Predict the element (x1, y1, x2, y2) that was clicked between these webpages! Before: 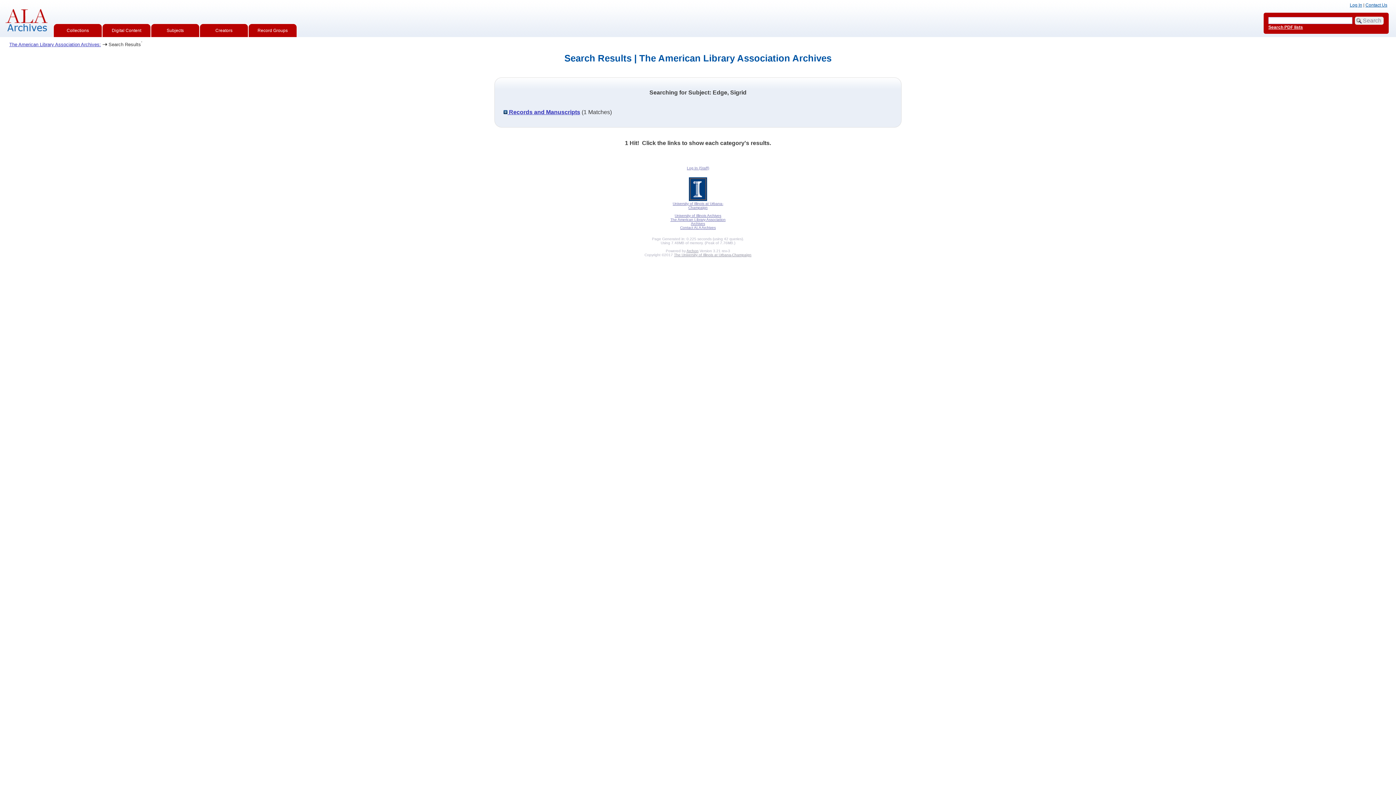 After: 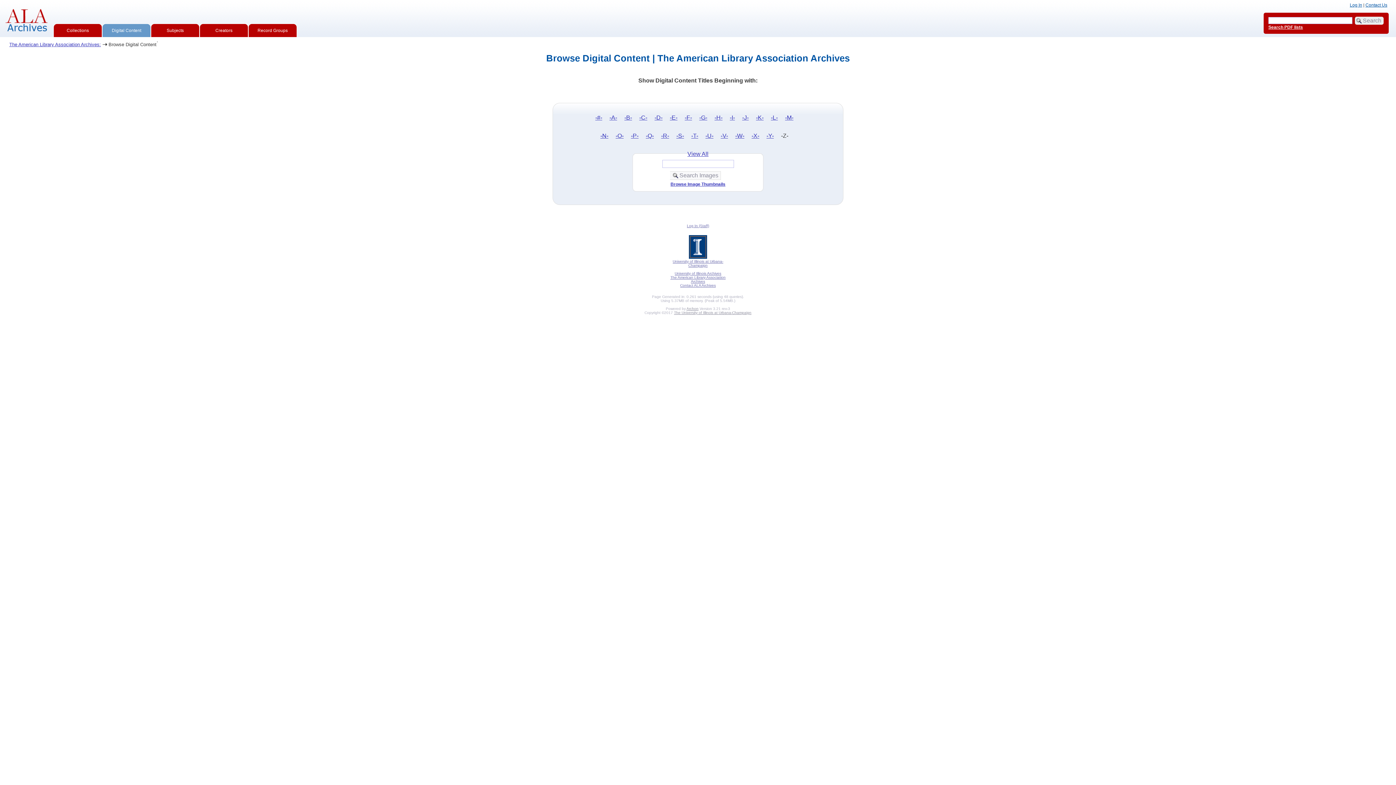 Action: label: Digital Content bbox: (104, 24, 148, 37)